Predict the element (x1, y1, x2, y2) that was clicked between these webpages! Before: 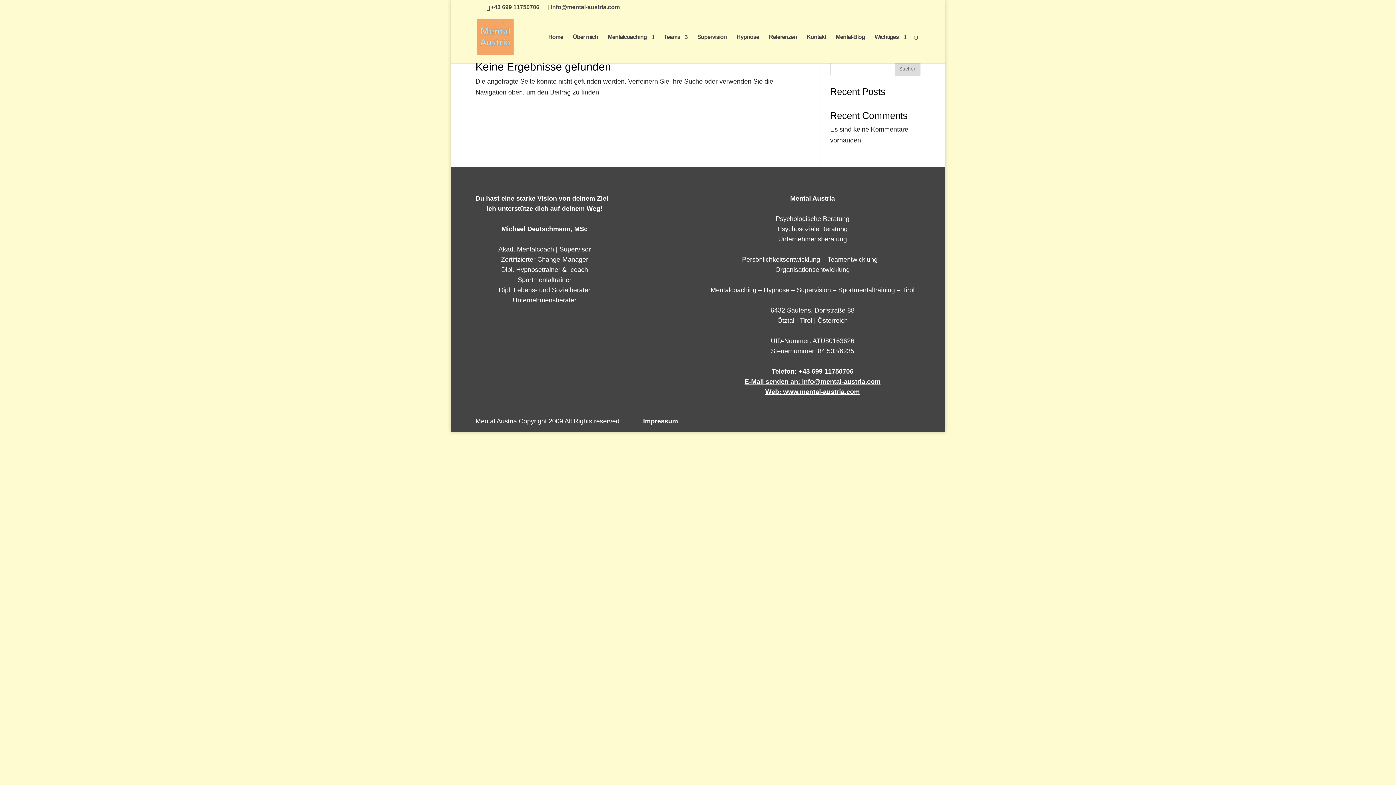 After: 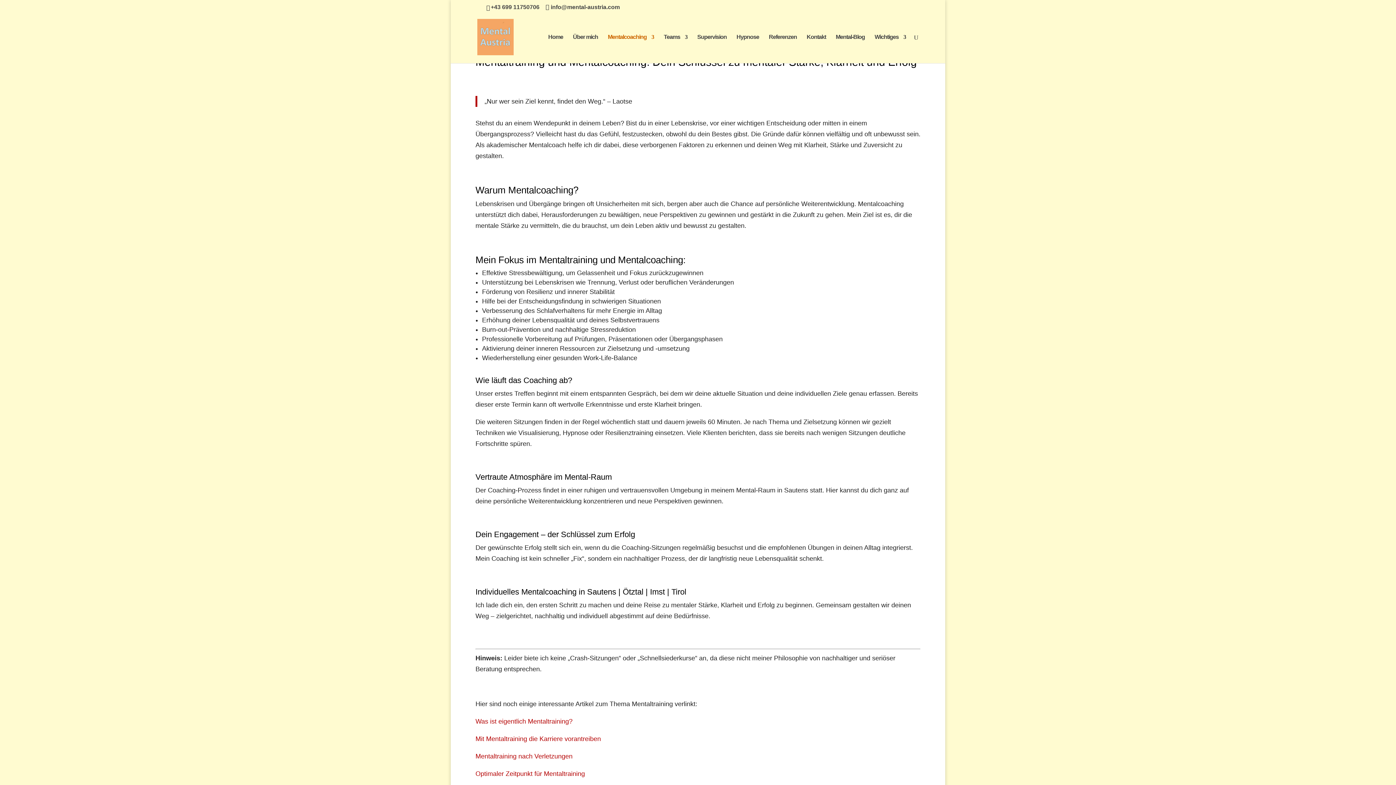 Action: label: Mentalcoaching bbox: (608, 34, 654, 63)